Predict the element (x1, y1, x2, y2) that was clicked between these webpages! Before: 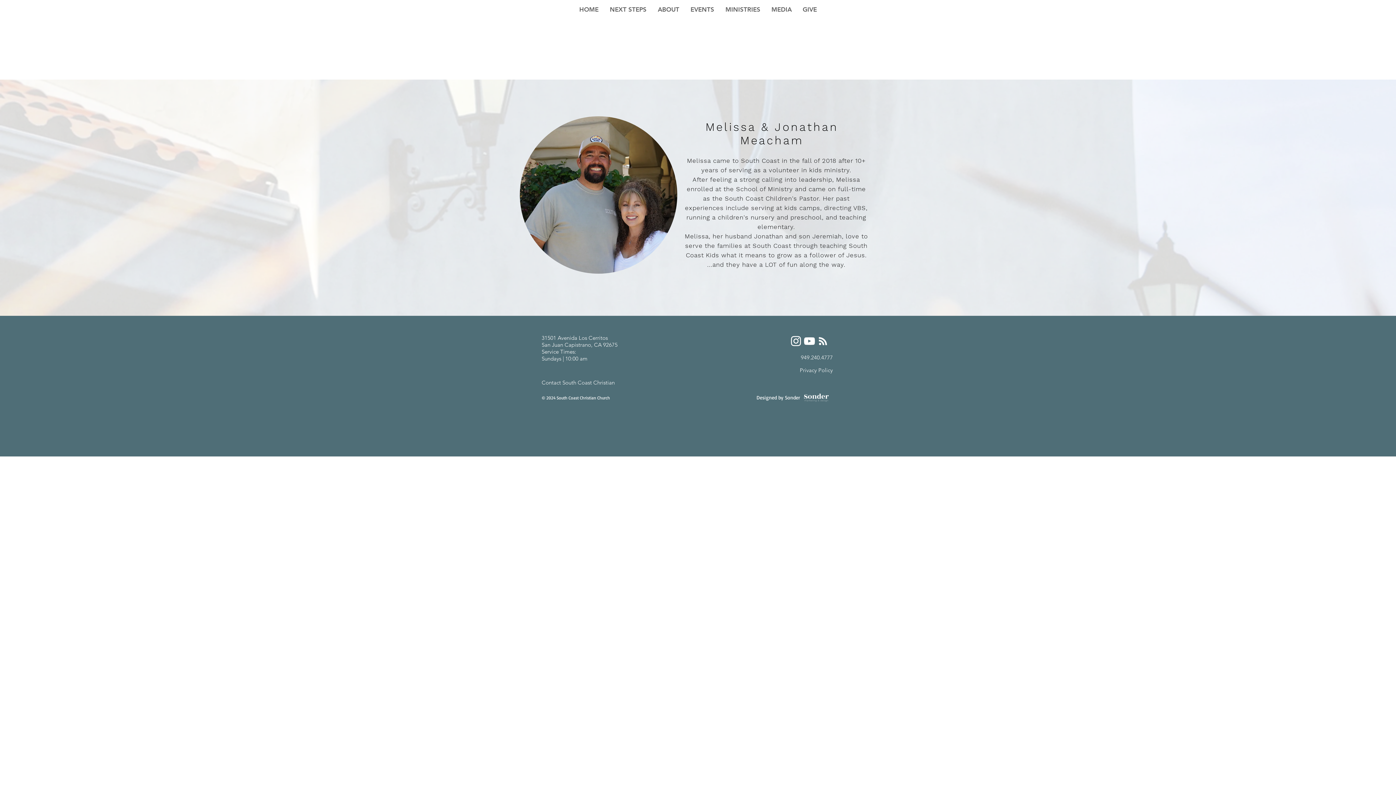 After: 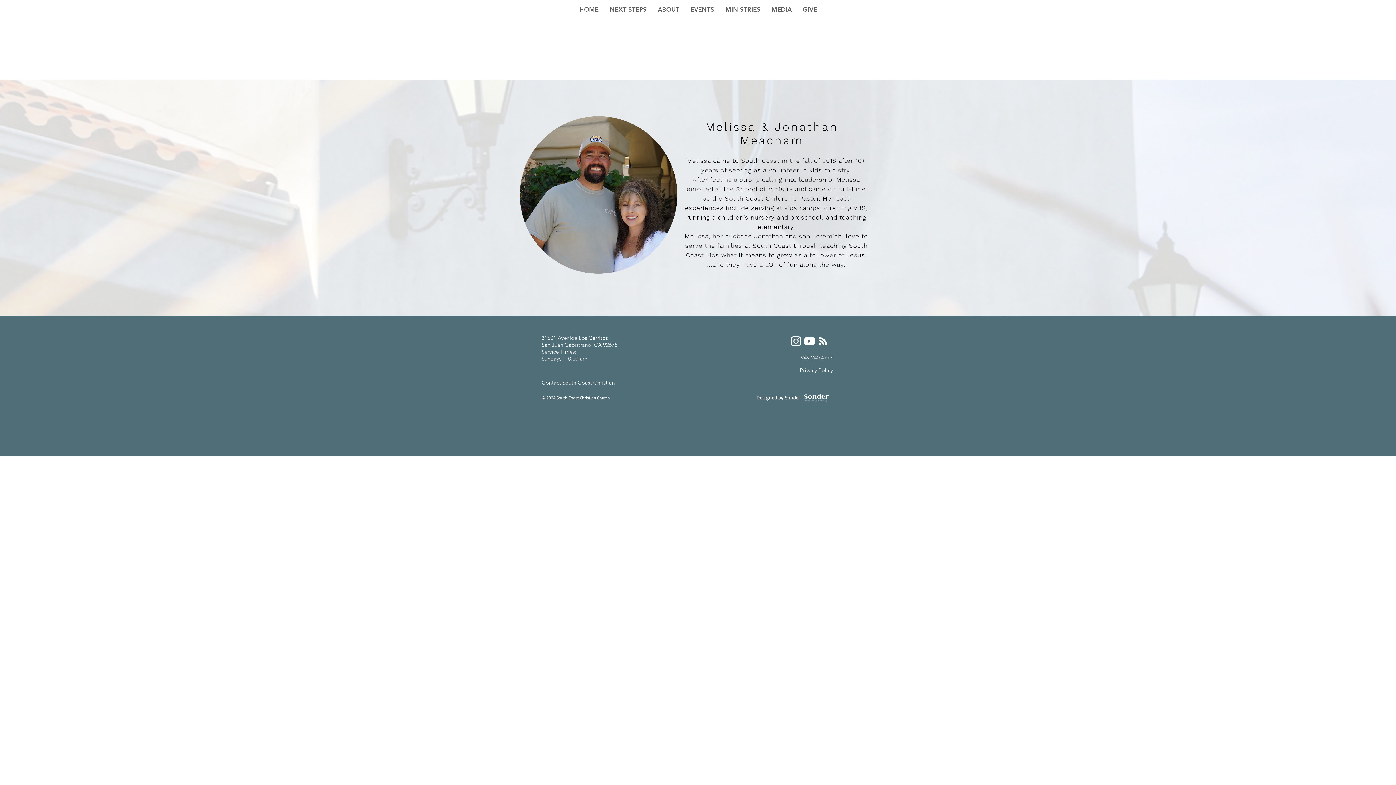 Action: bbox: (720, 2, 766, 16) label: MINISTRIES